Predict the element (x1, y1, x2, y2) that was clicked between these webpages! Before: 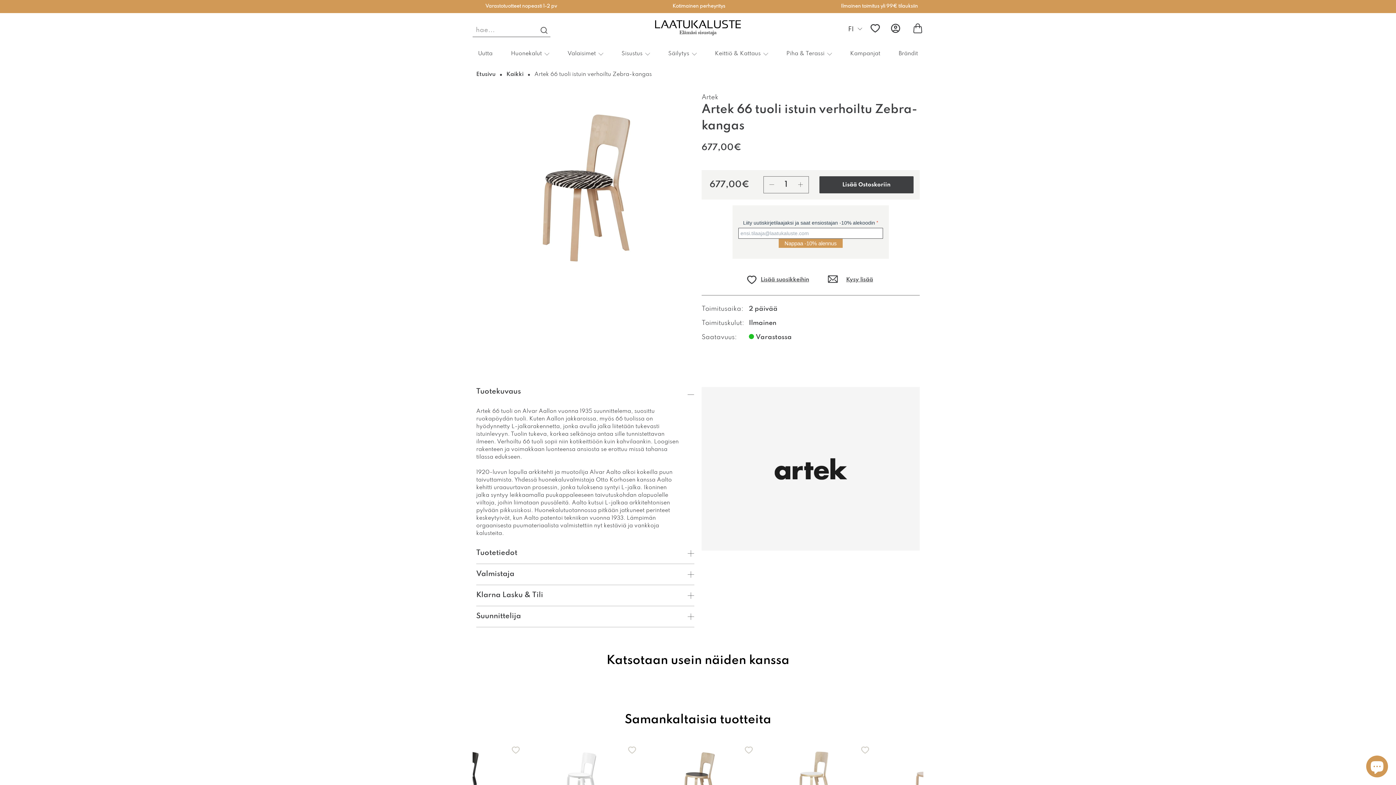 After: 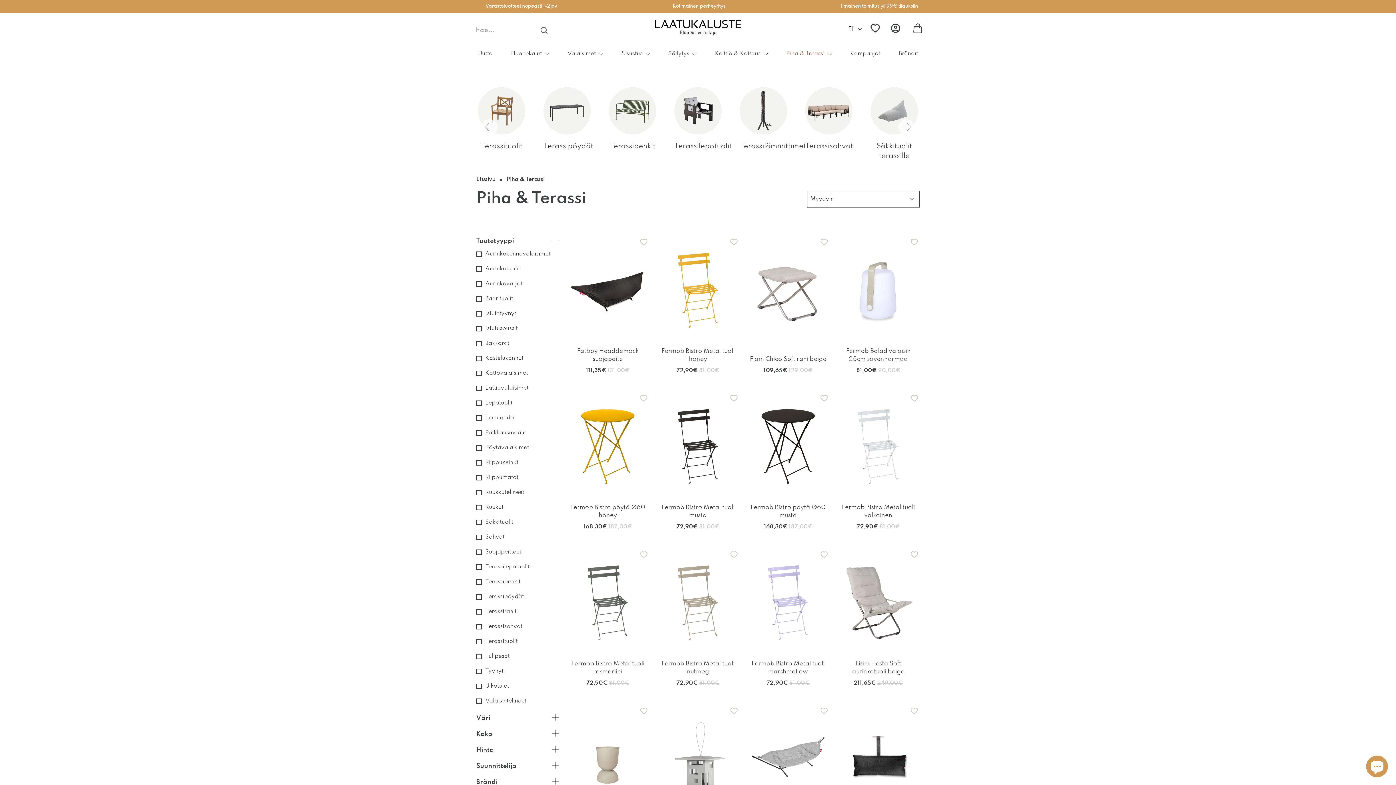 Action: bbox: (781, 44, 837, 63) label: Piha & Terassi